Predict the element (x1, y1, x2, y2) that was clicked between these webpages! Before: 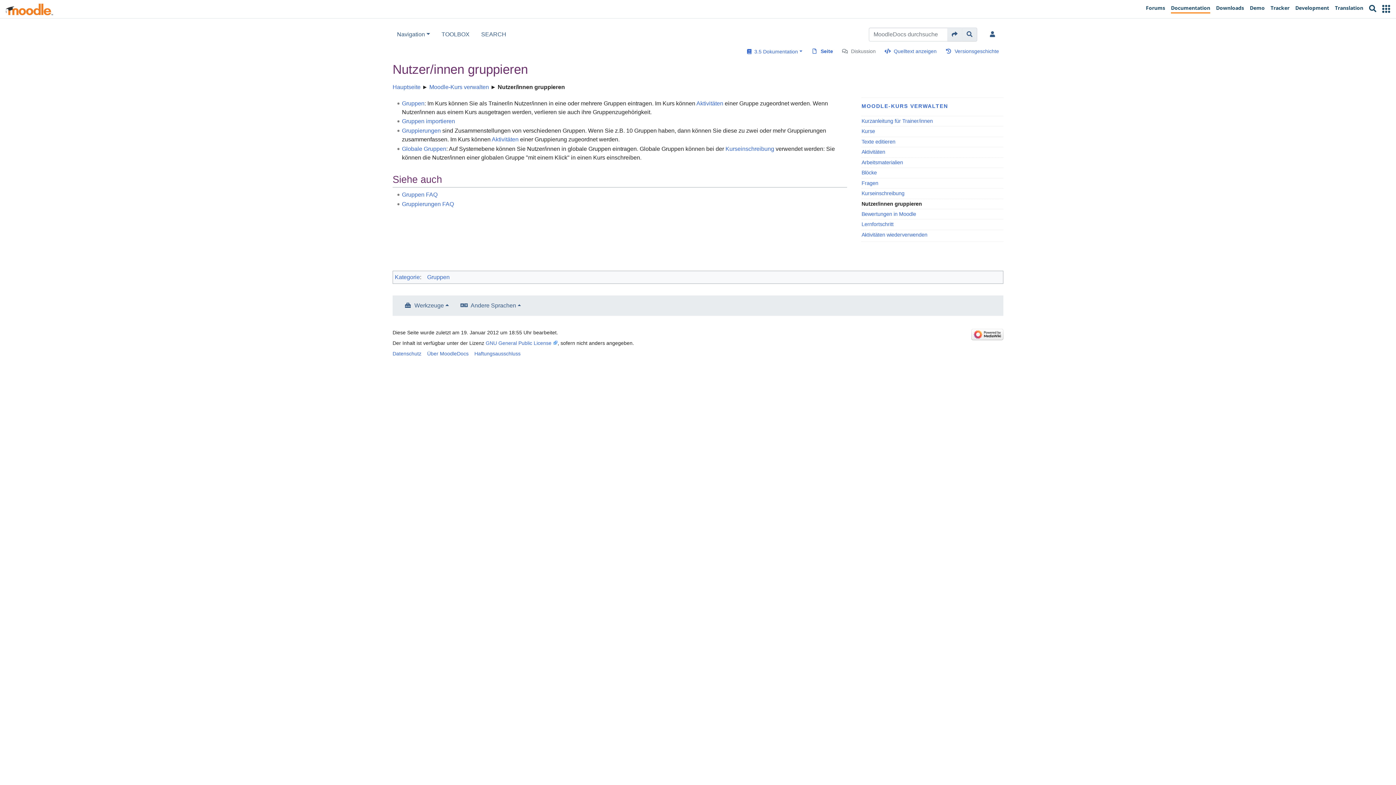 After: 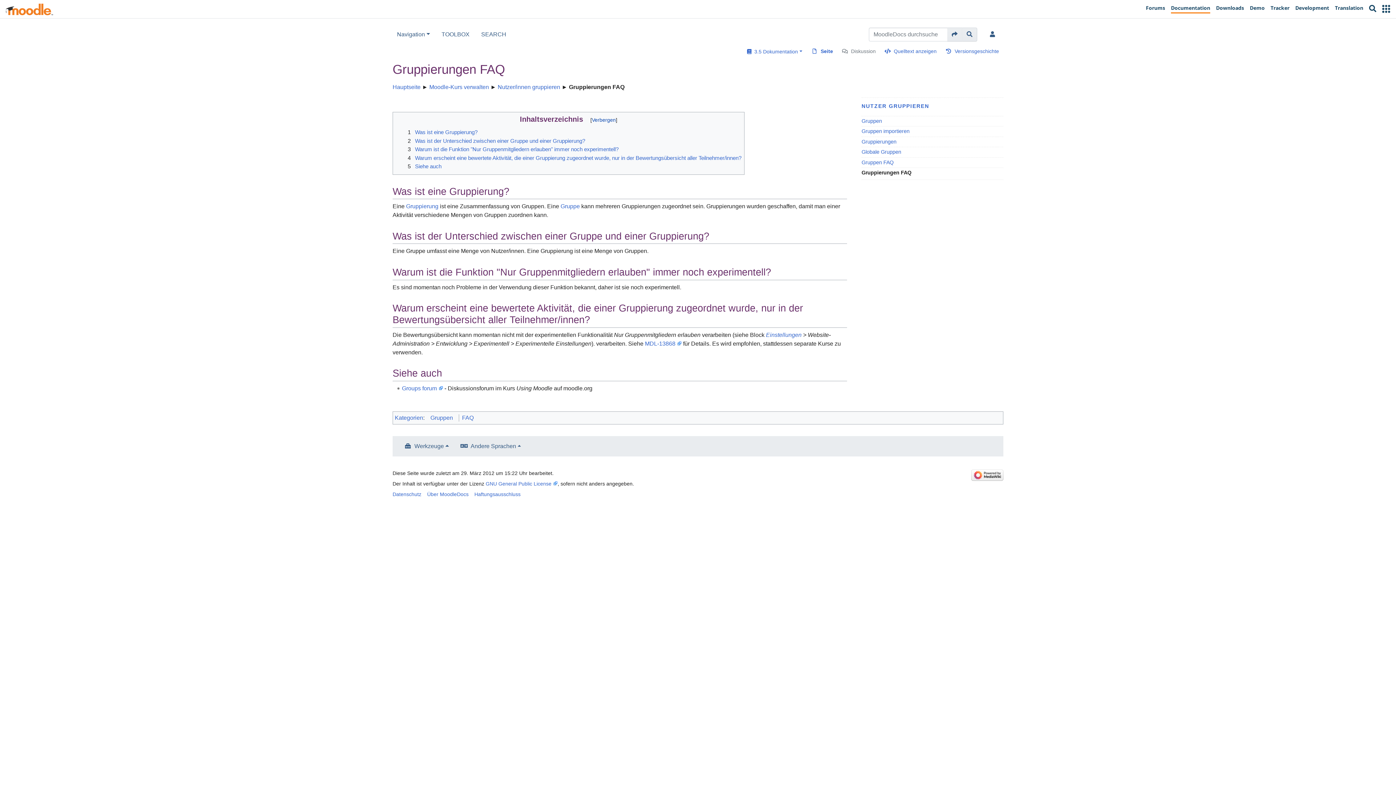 Action: label: Gruppierungen FAQ bbox: (402, 200, 454, 207)